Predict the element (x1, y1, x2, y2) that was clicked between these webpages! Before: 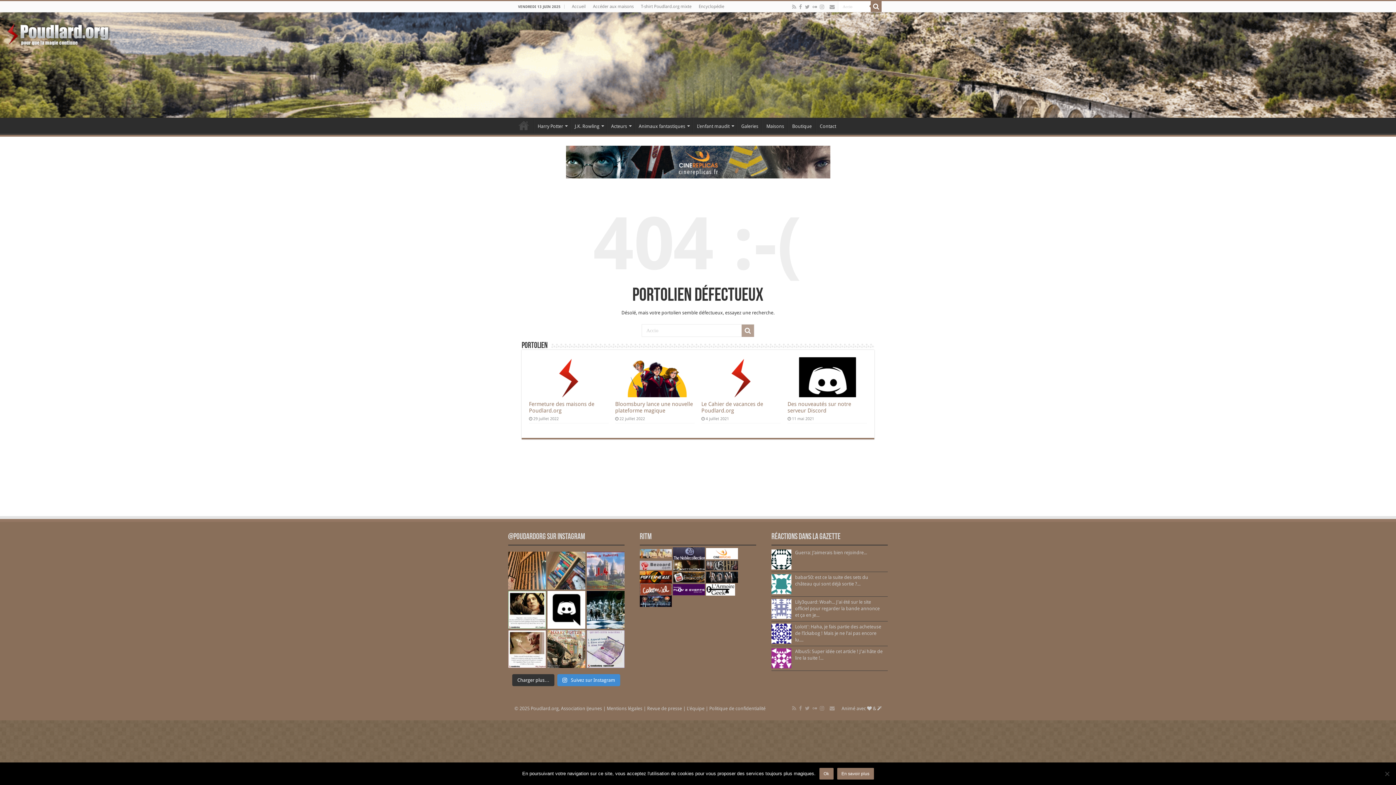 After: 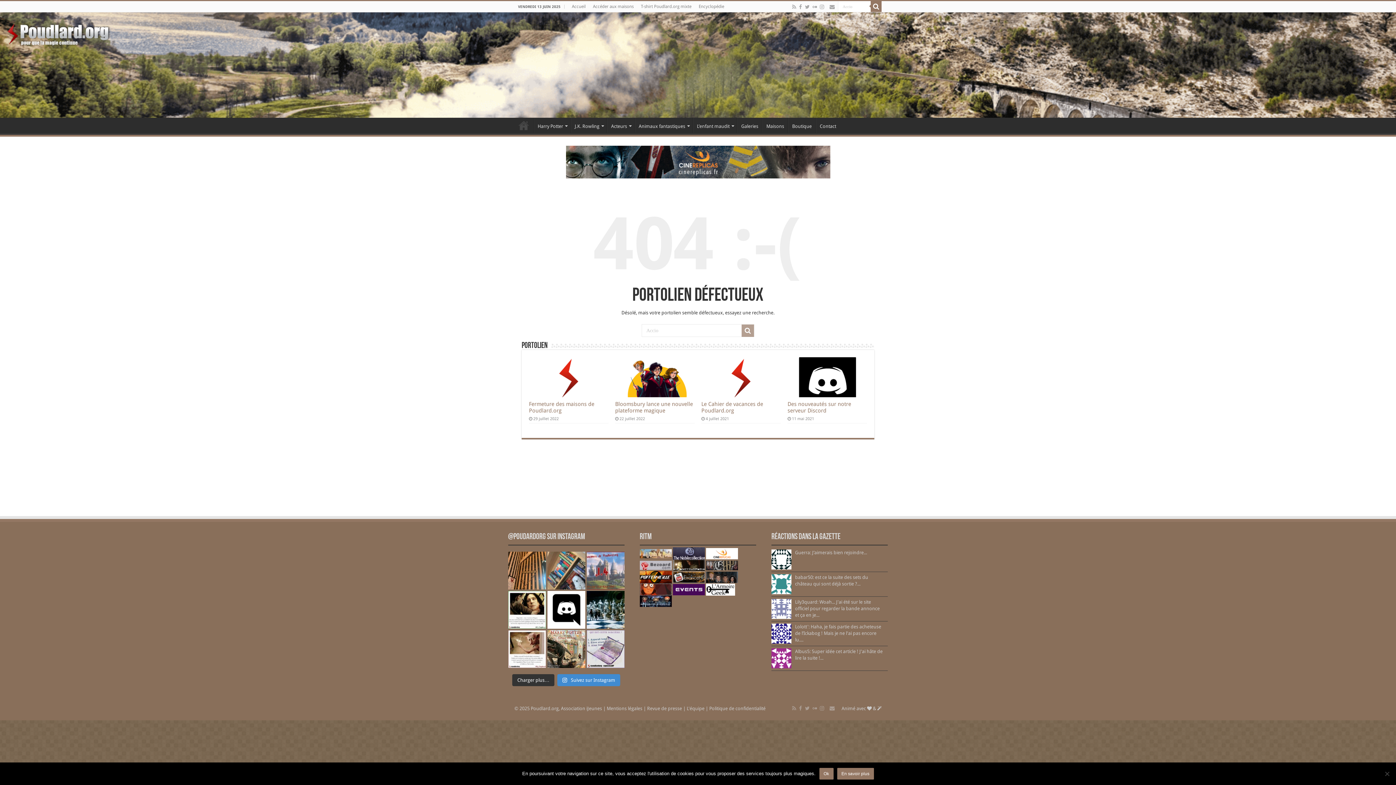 Action: bbox: (639, 586, 671, 592)